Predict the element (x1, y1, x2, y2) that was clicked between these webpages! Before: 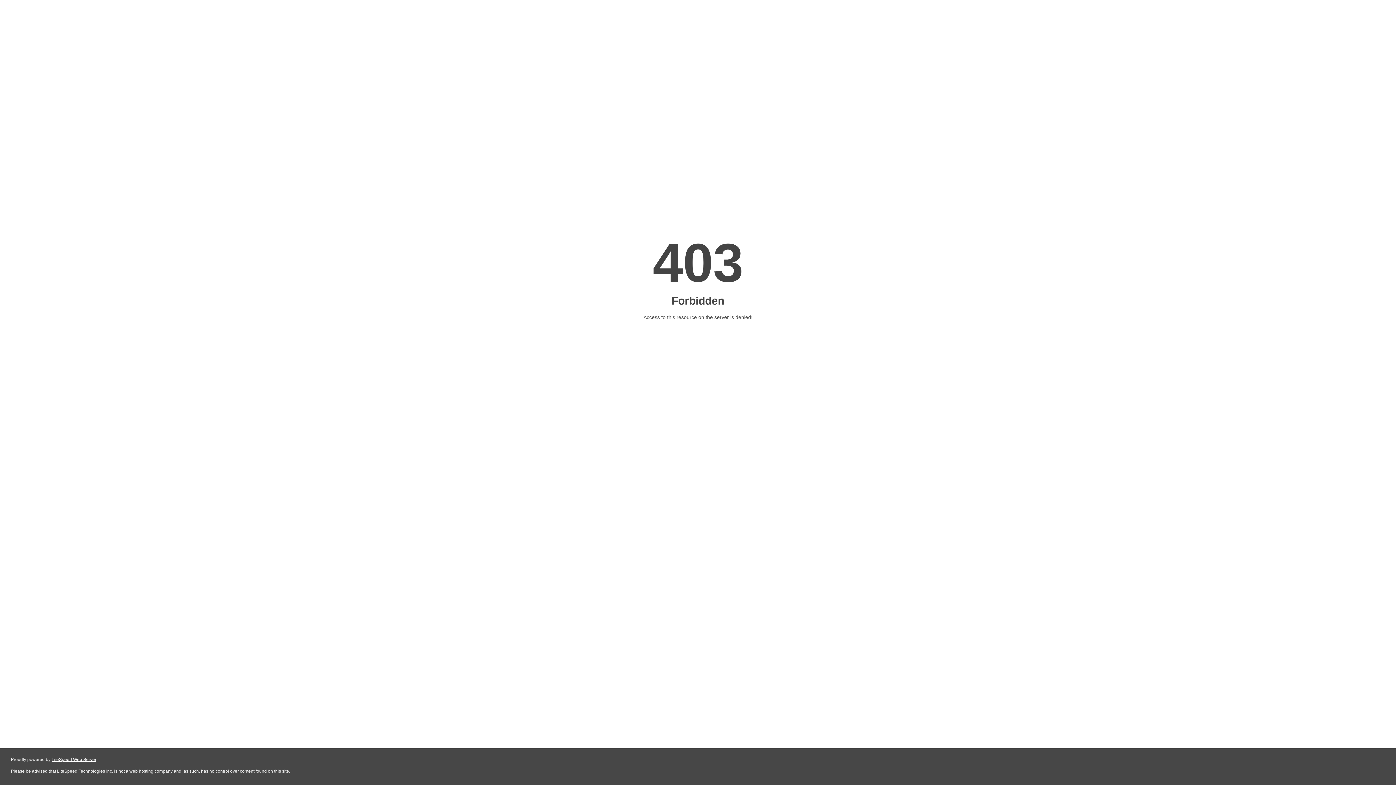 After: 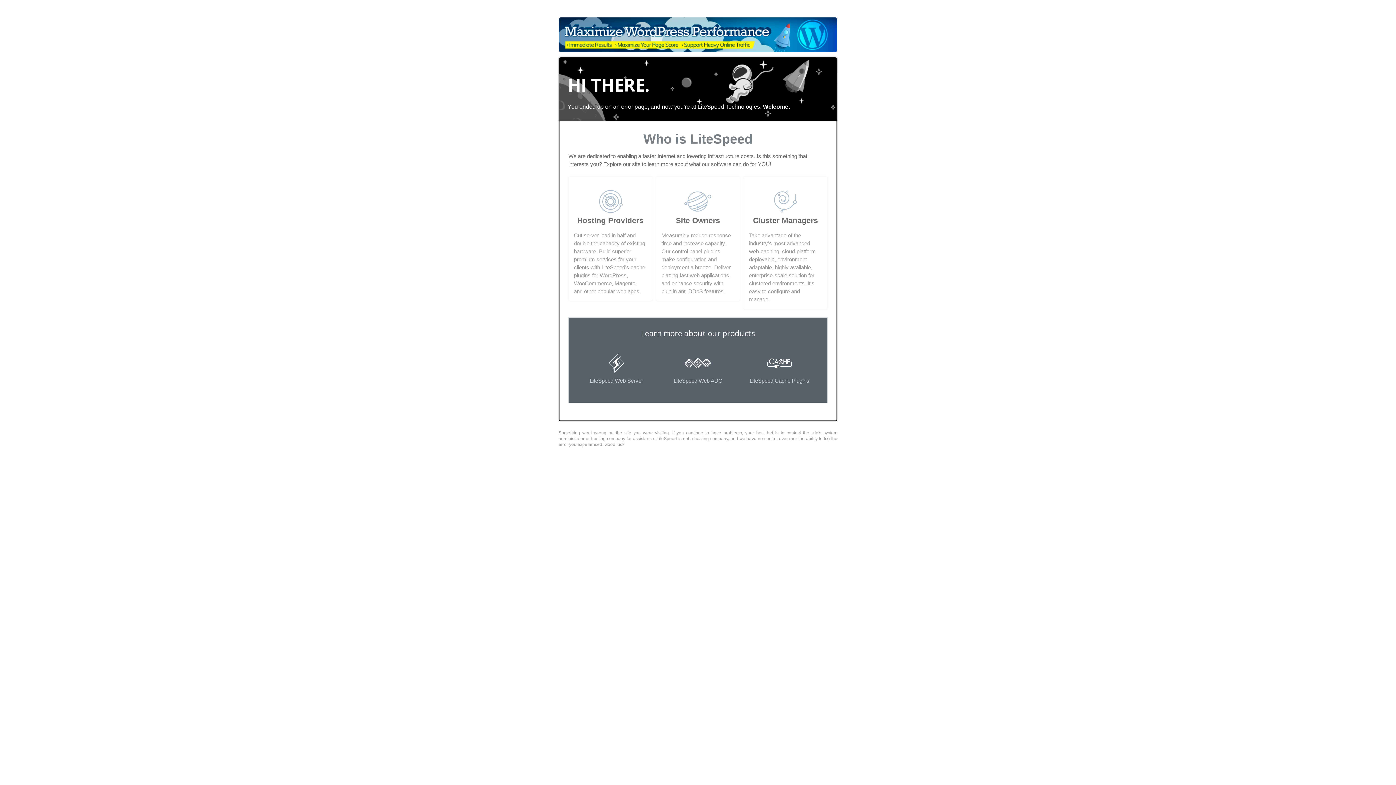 Action: label: LiteSpeed Web Server bbox: (51, 757, 96, 762)